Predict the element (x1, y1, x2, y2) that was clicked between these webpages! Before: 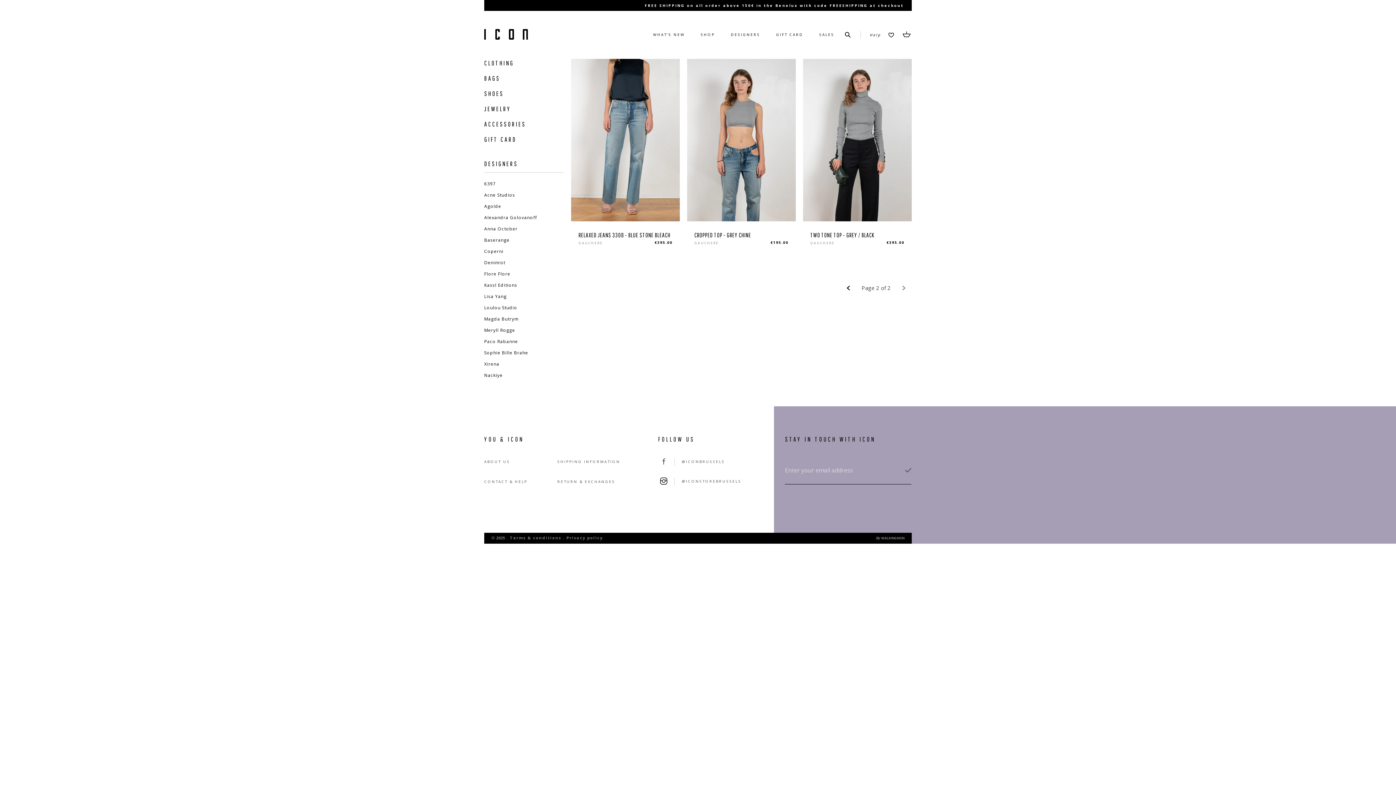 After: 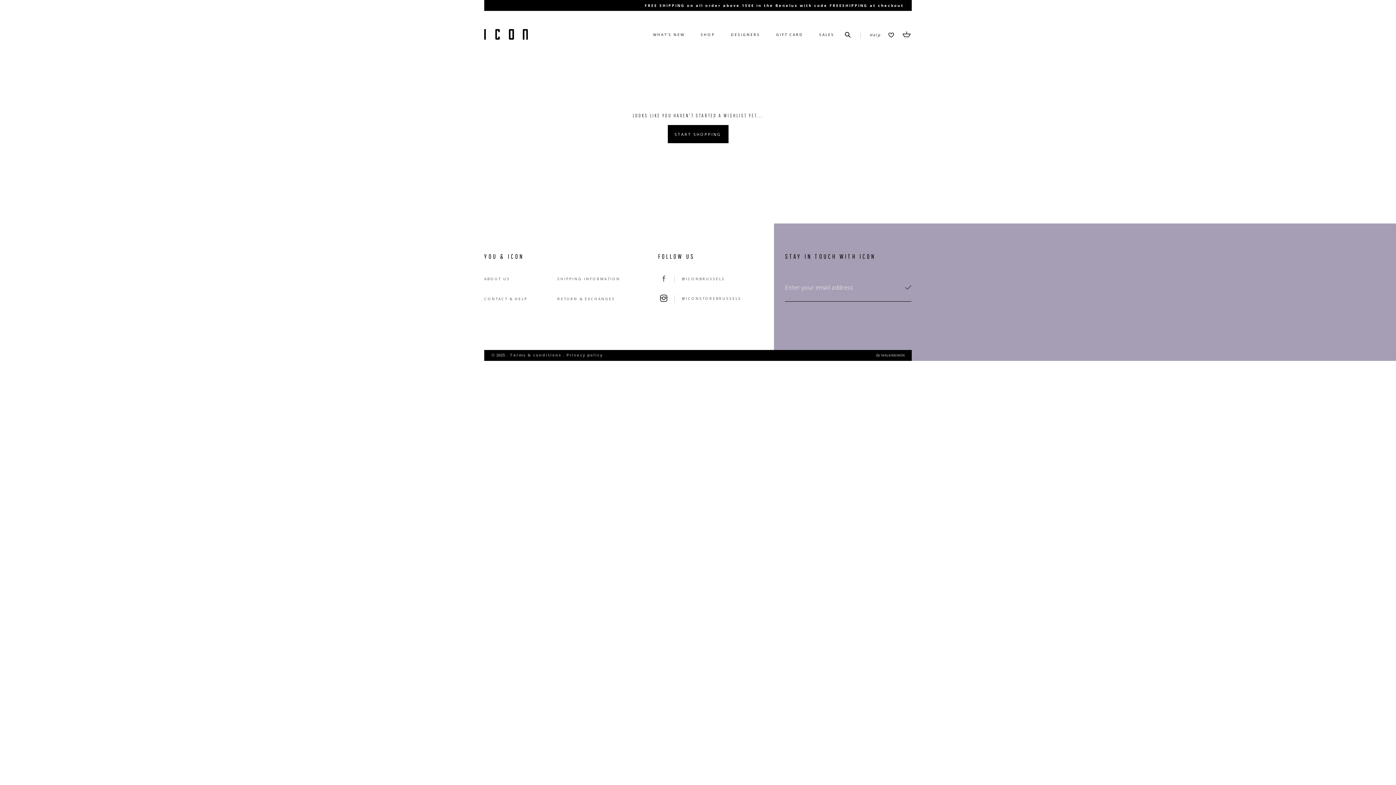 Action: bbox: (888, 30, 895, 38) label:  